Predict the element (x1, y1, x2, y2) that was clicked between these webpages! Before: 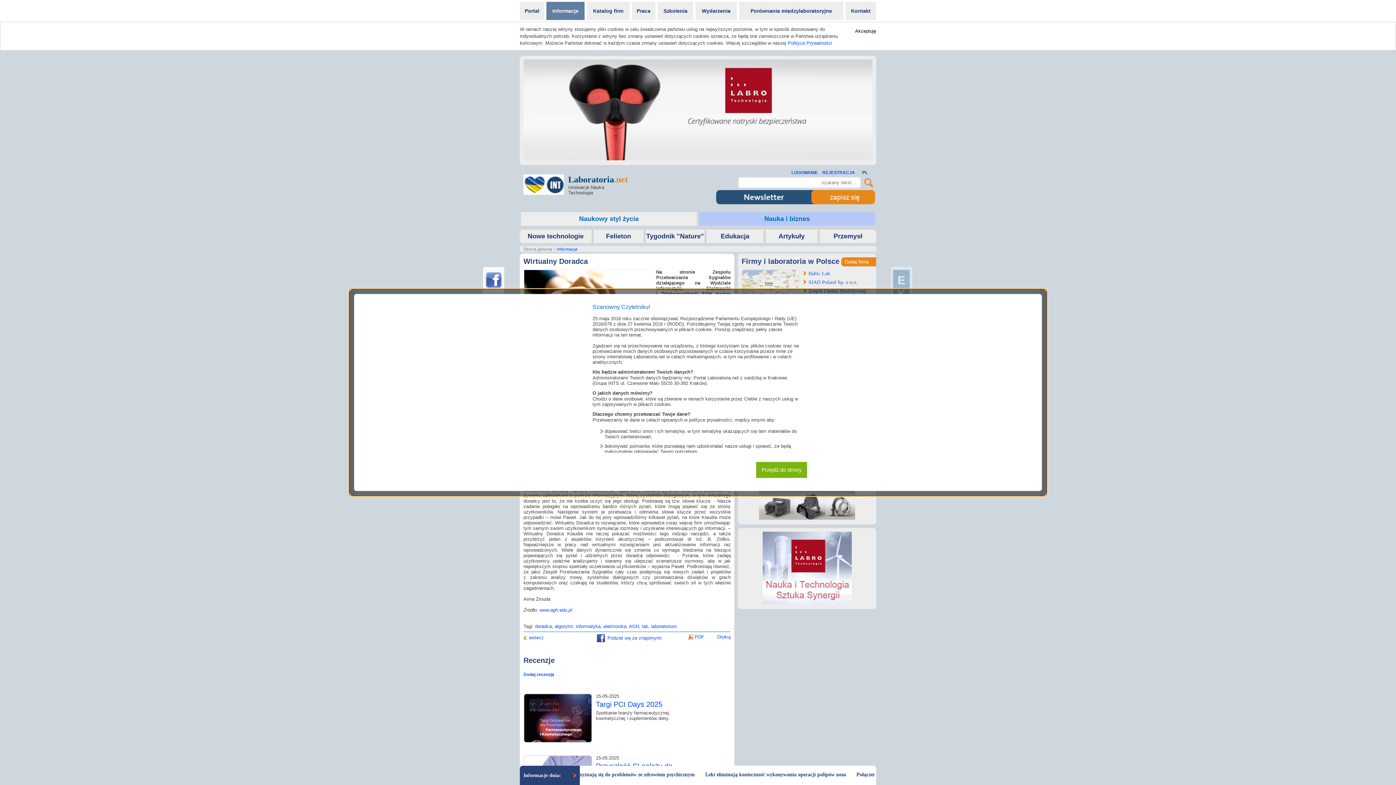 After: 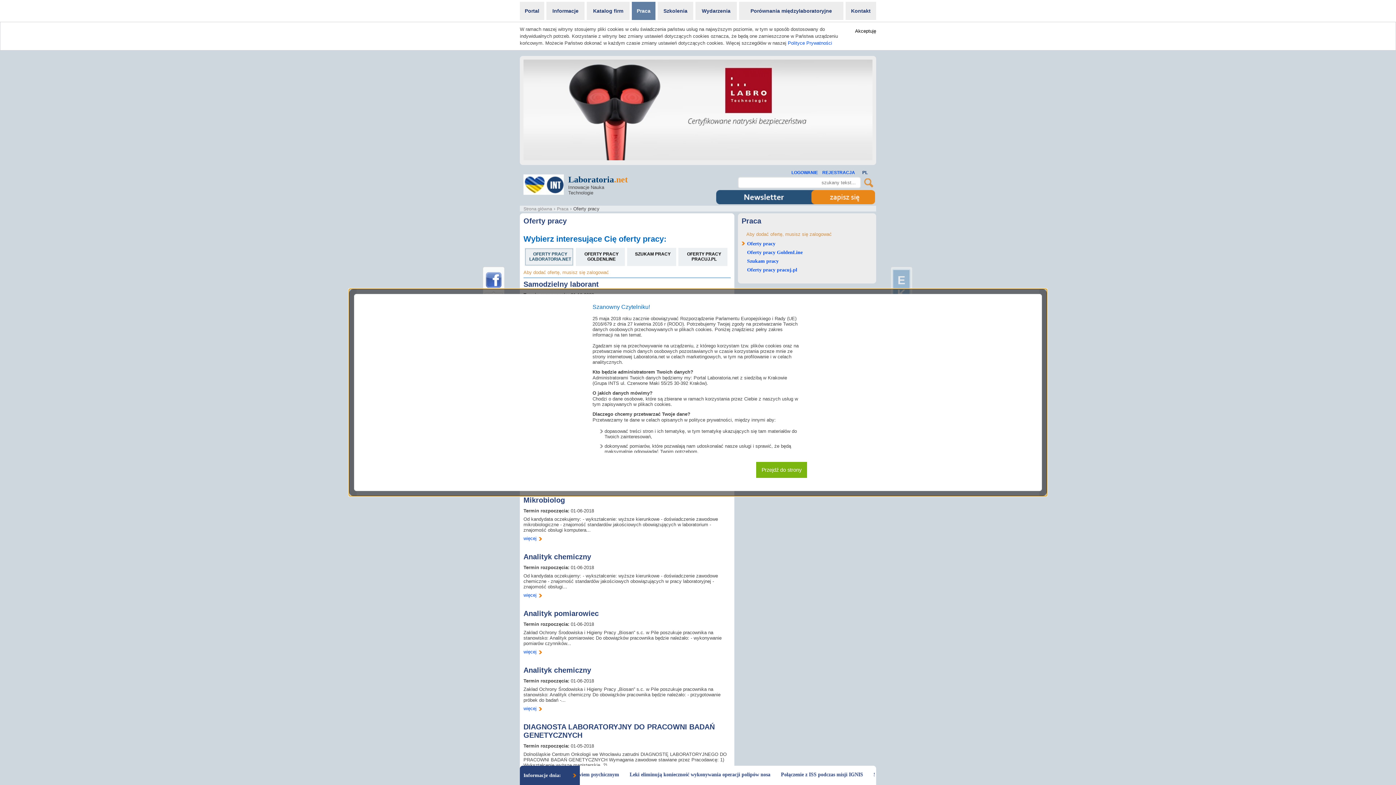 Action: bbox: (630, 1, 656, 20) label: Praca